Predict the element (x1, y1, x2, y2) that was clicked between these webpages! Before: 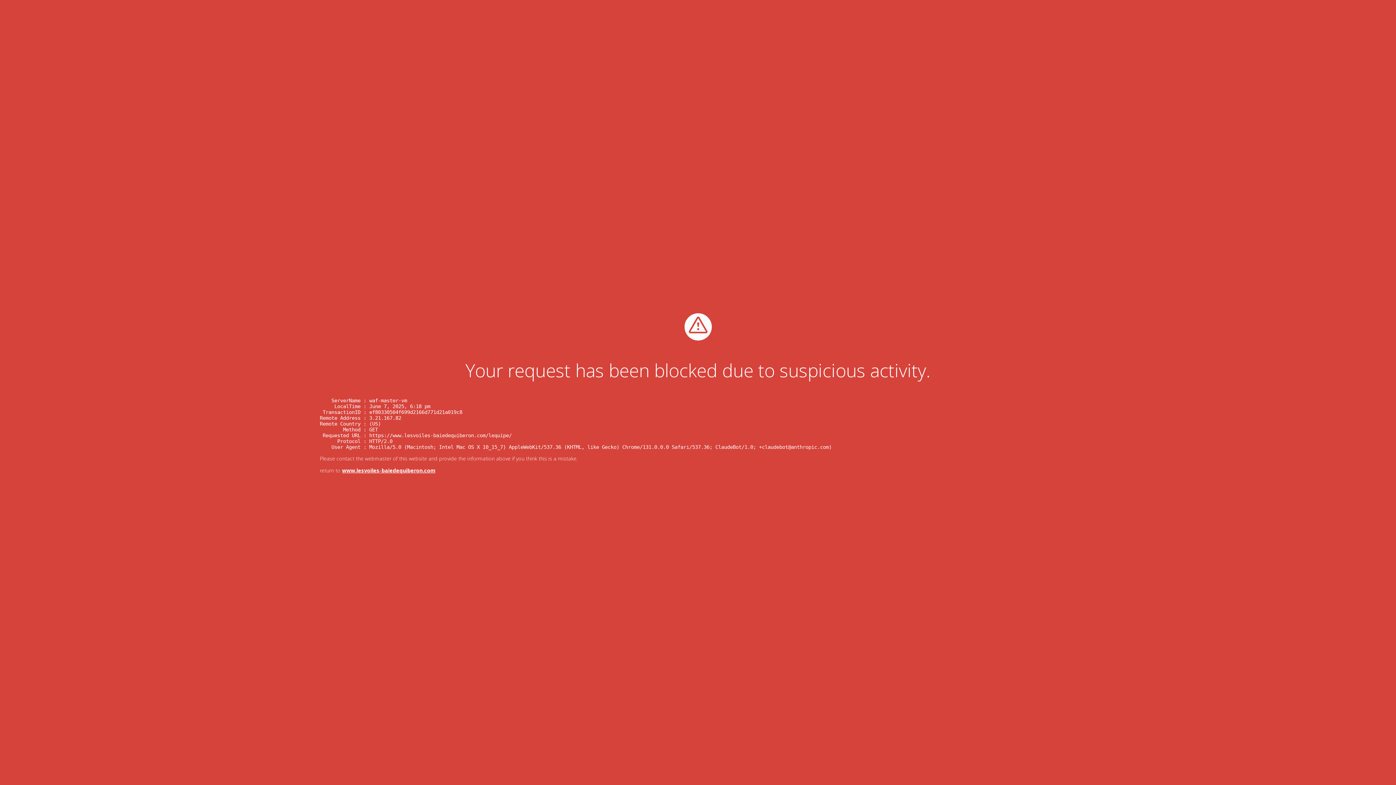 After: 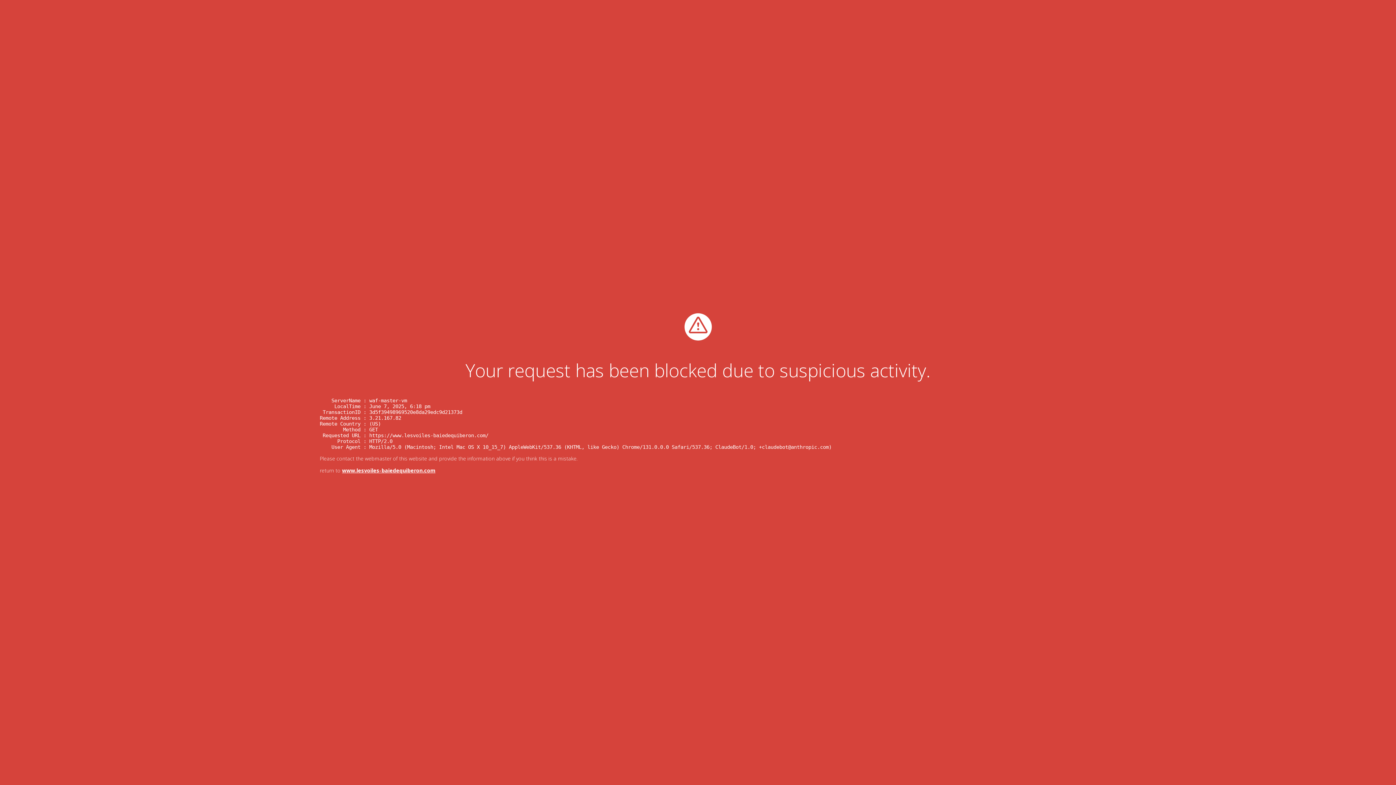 Action: label: www.lesvoiles-baiedequiberon.com bbox: (342, 467, 435, 474)